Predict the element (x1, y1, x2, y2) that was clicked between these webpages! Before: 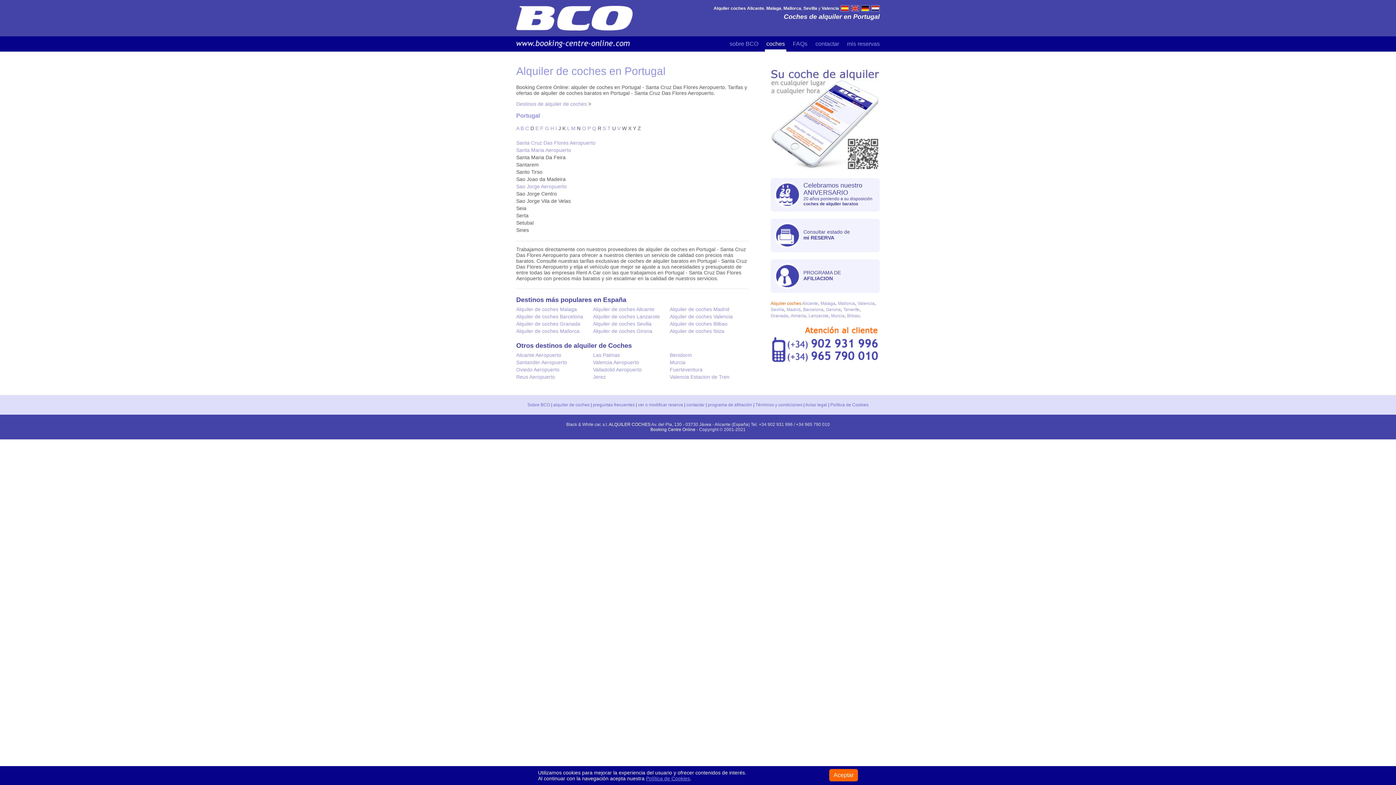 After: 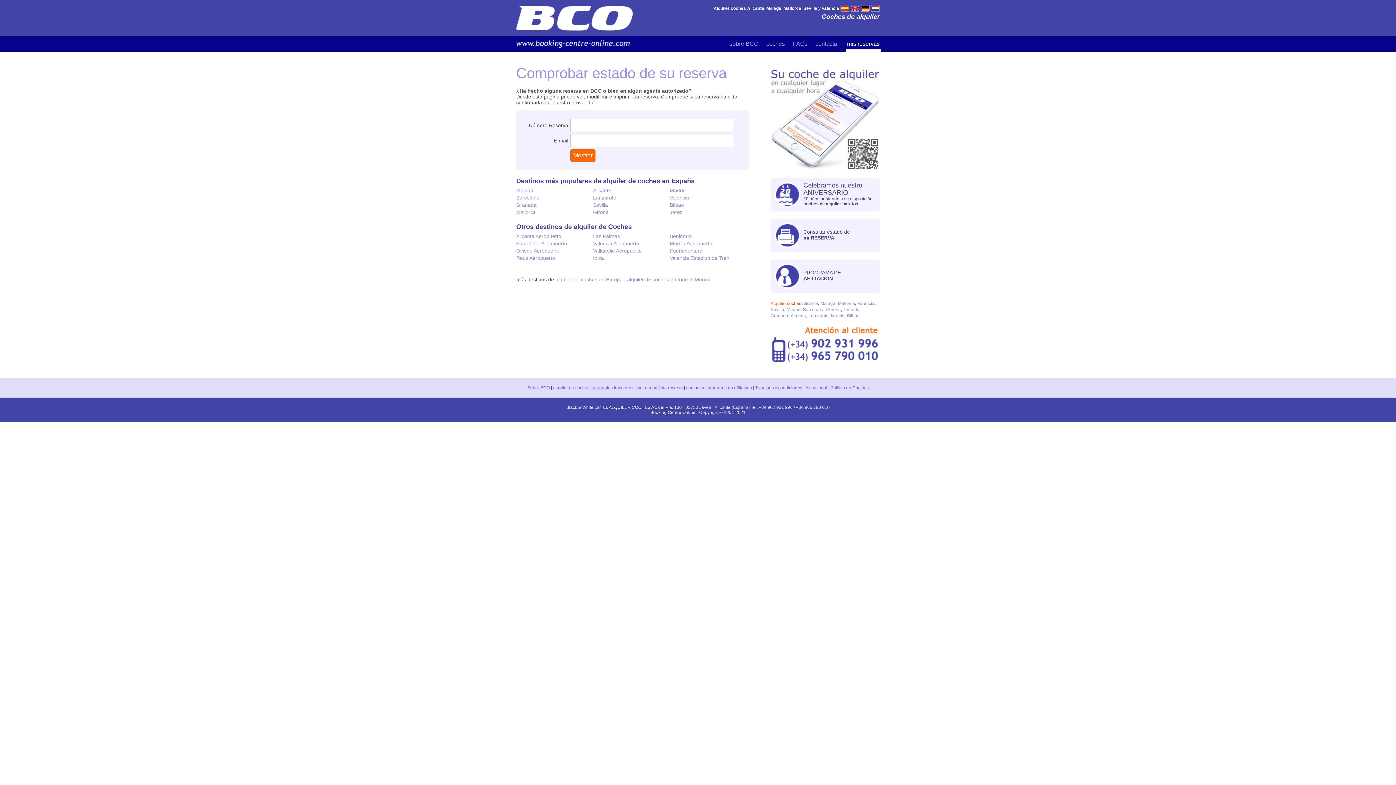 Action: bbox: (845, 36, 881, 49) label: mis reservas